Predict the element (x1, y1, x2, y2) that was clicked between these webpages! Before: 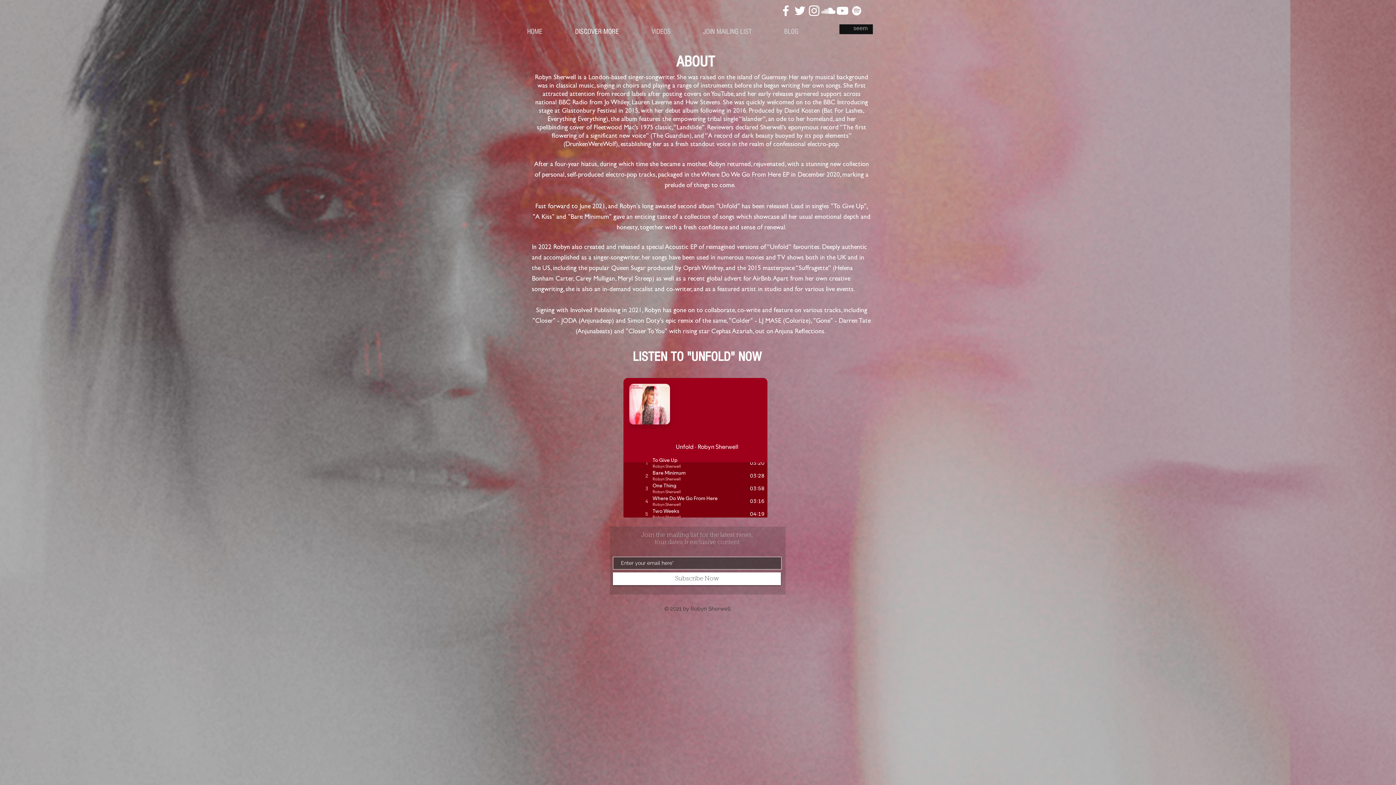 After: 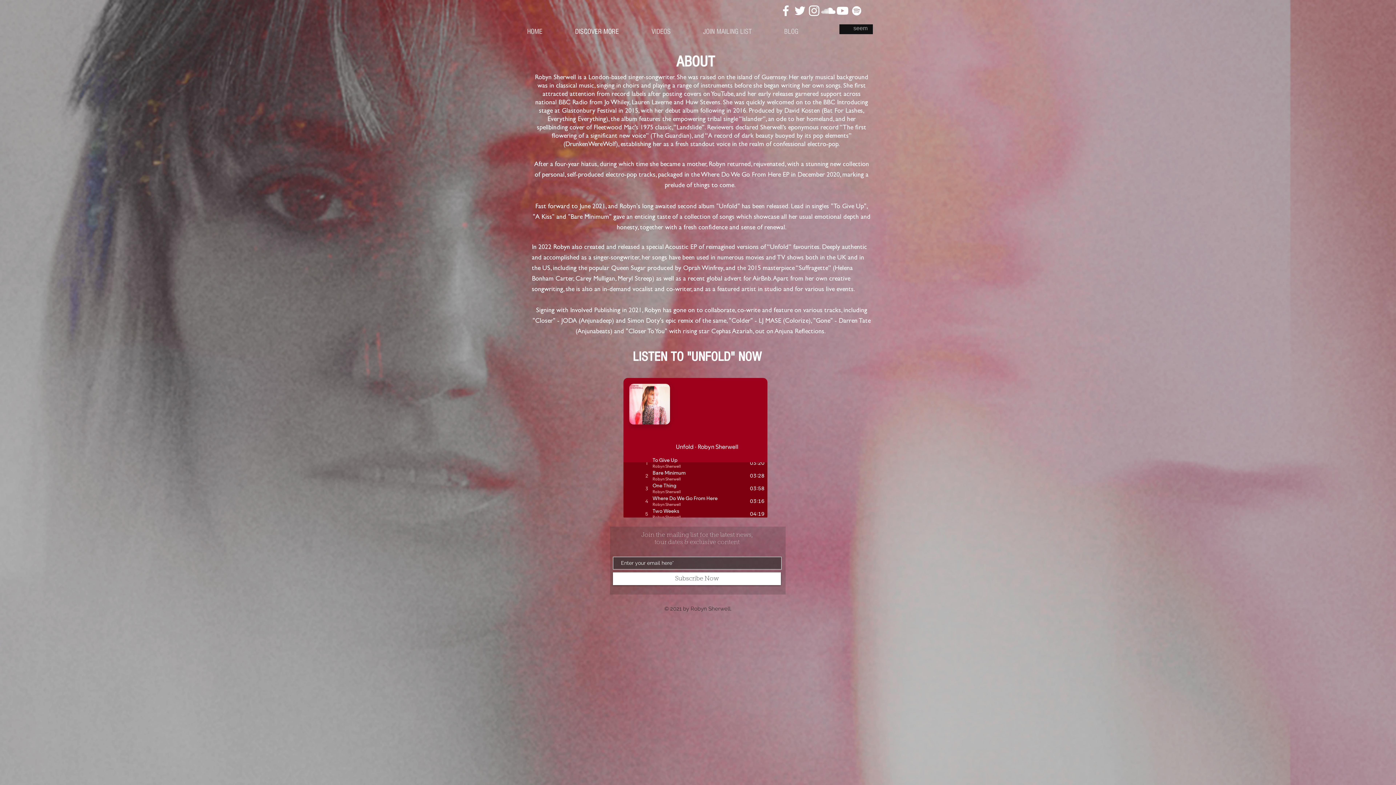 Action: bbox: (793, 3, 807, 17) label: White Twitter Icon